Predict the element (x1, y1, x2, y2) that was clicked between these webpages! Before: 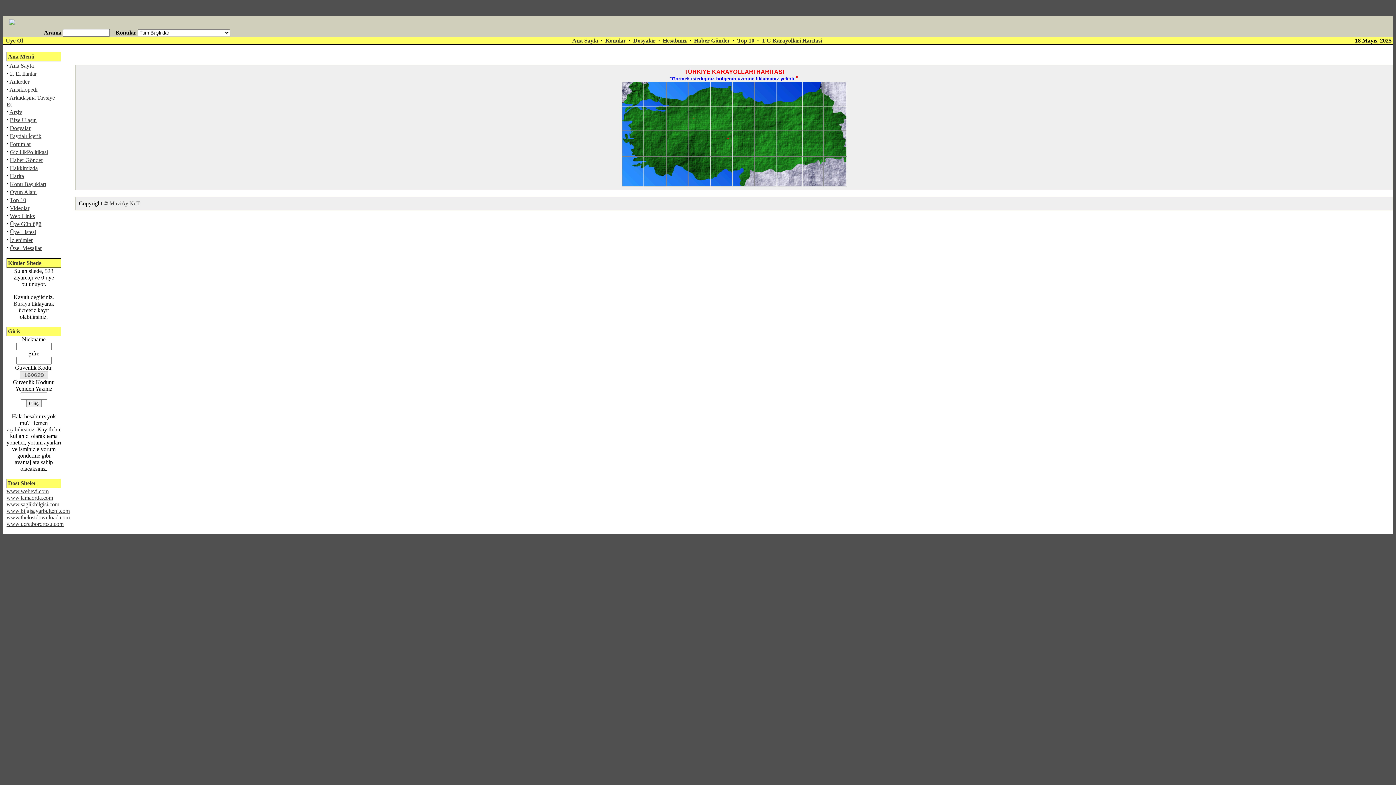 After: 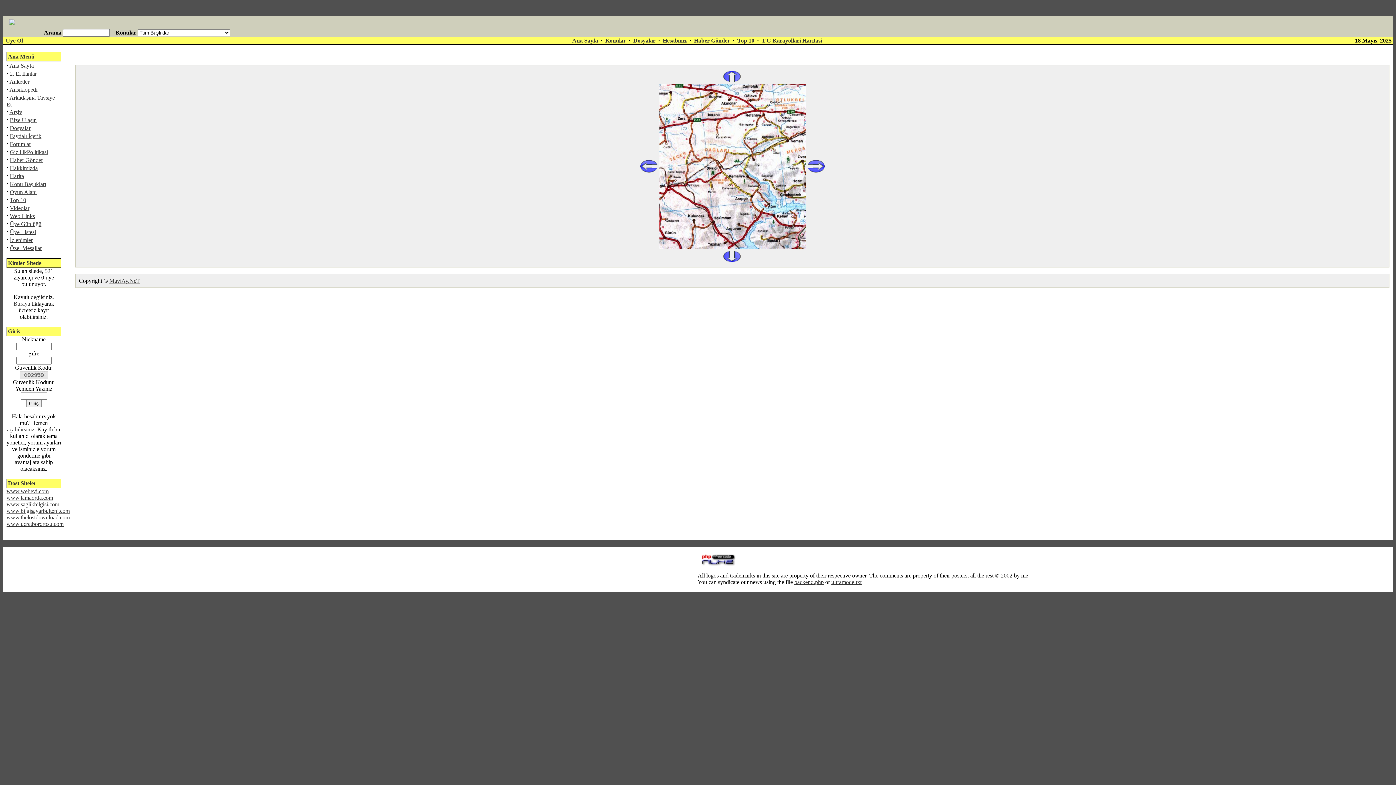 Action: bbox: (754, 125, 776, 132)